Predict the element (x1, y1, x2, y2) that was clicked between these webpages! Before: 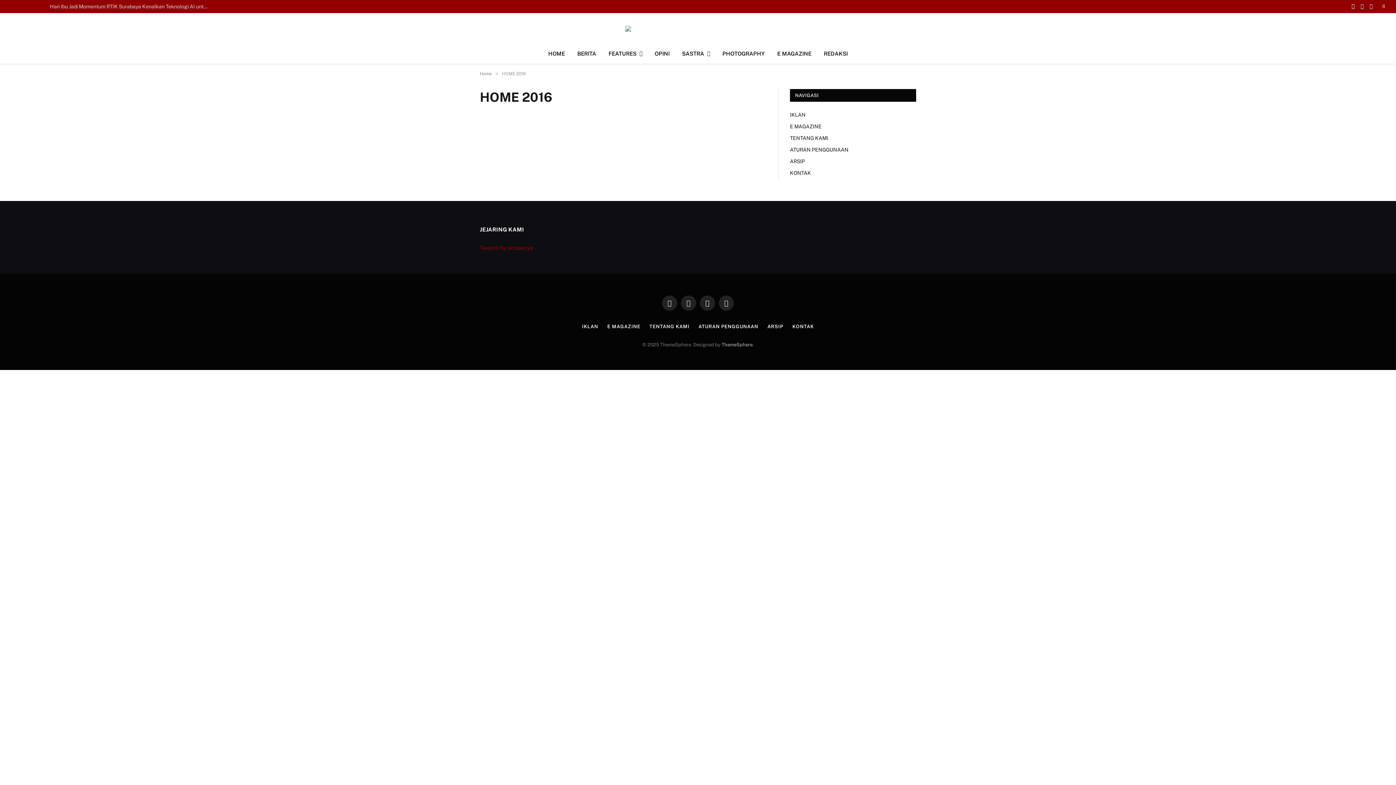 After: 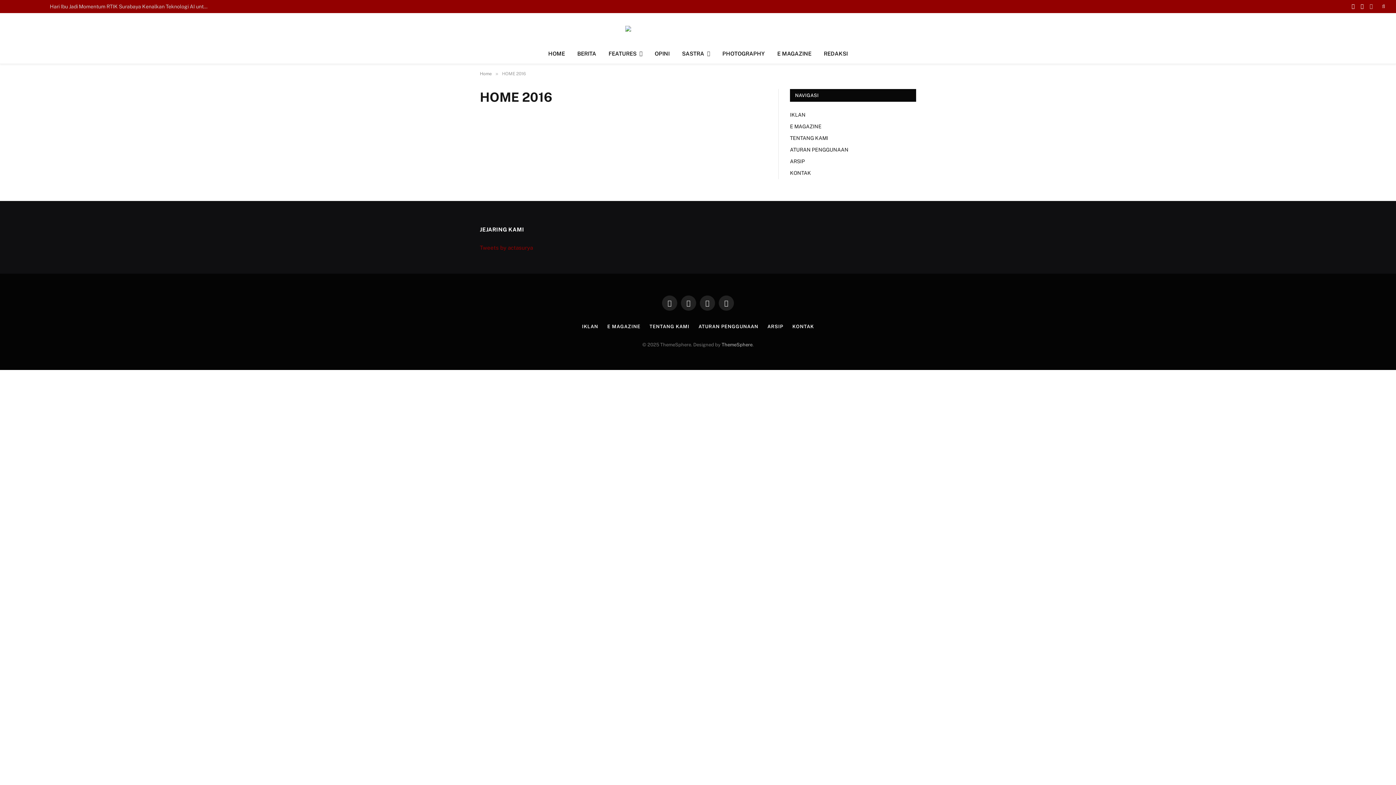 Action: label: Instagram bbox: (1367, 0, 1375, 13)